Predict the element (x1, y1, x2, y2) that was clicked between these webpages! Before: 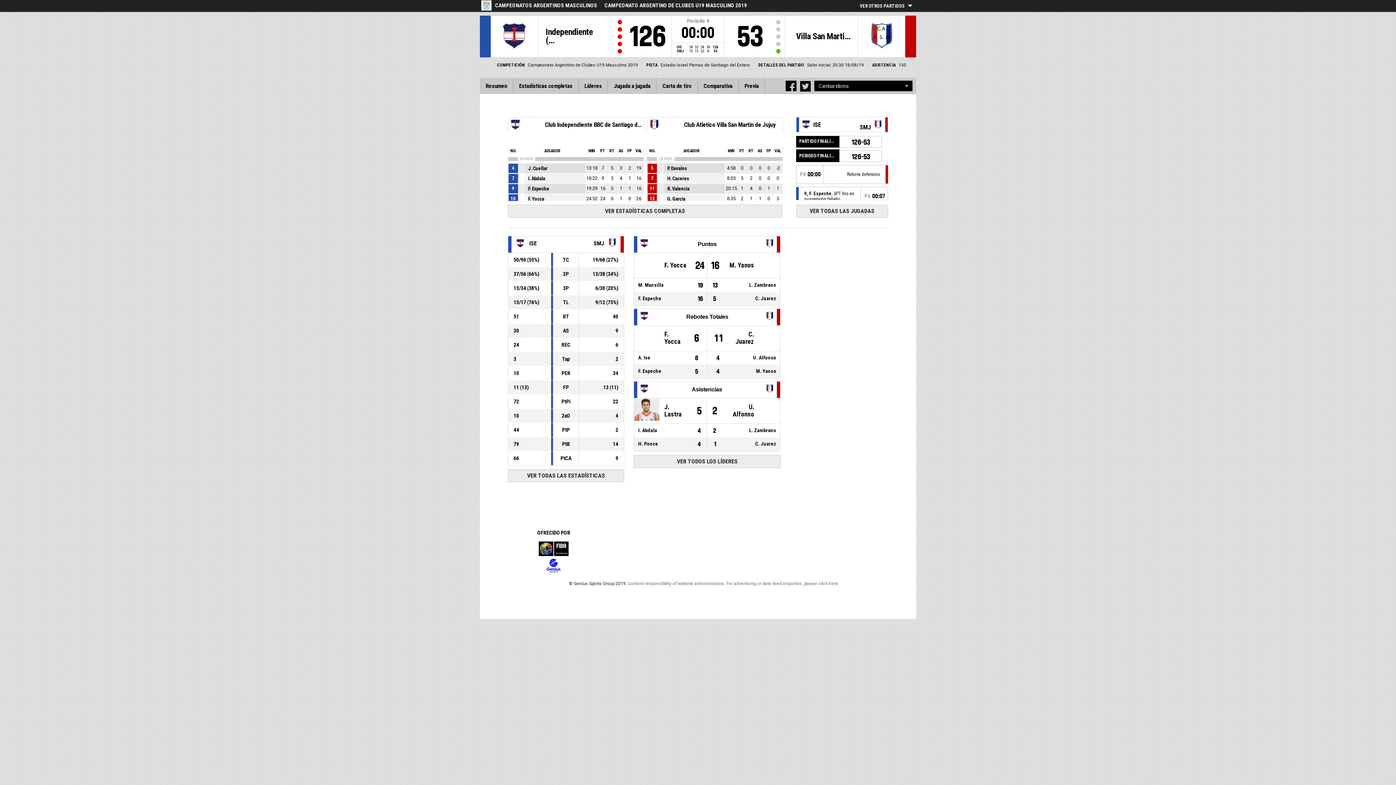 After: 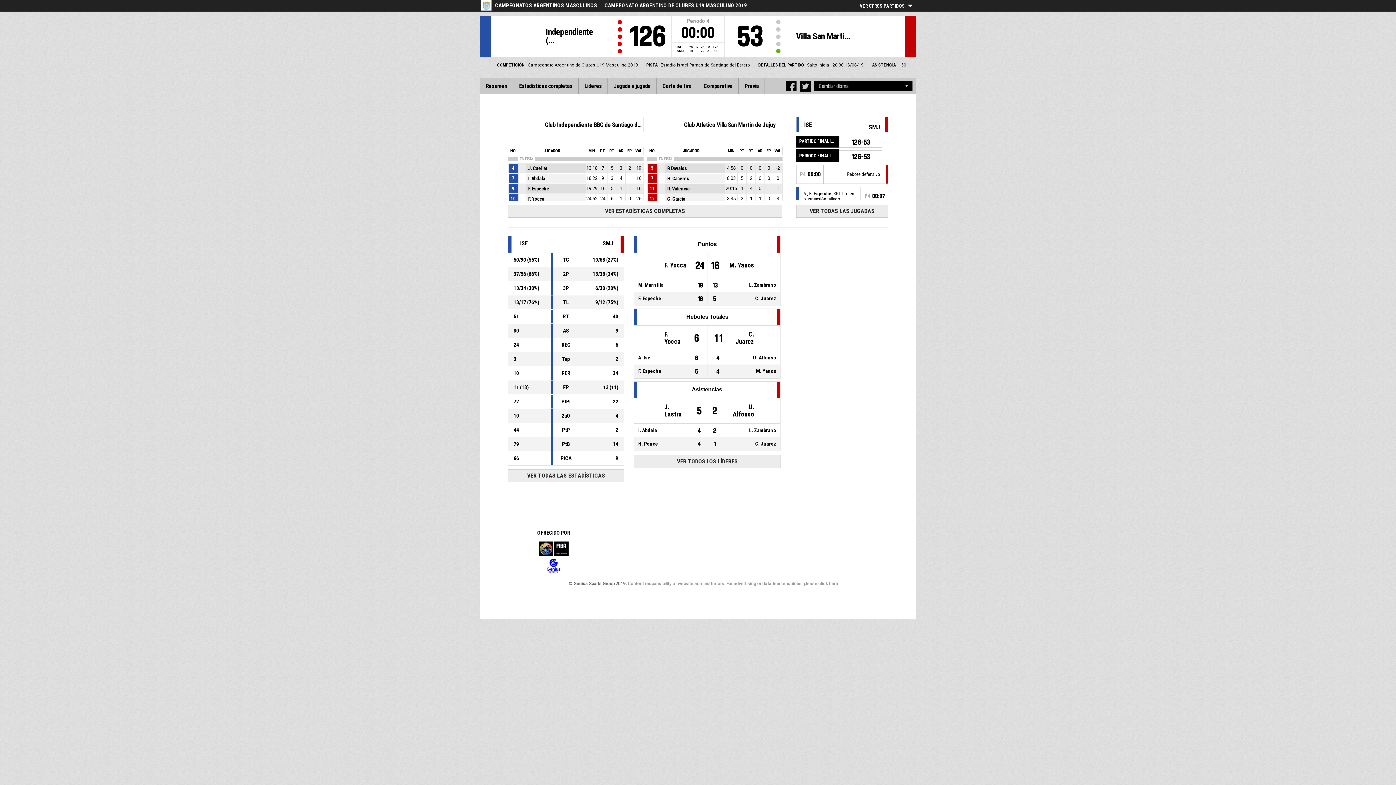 Action: bbox: (785, 80, 796, 91)